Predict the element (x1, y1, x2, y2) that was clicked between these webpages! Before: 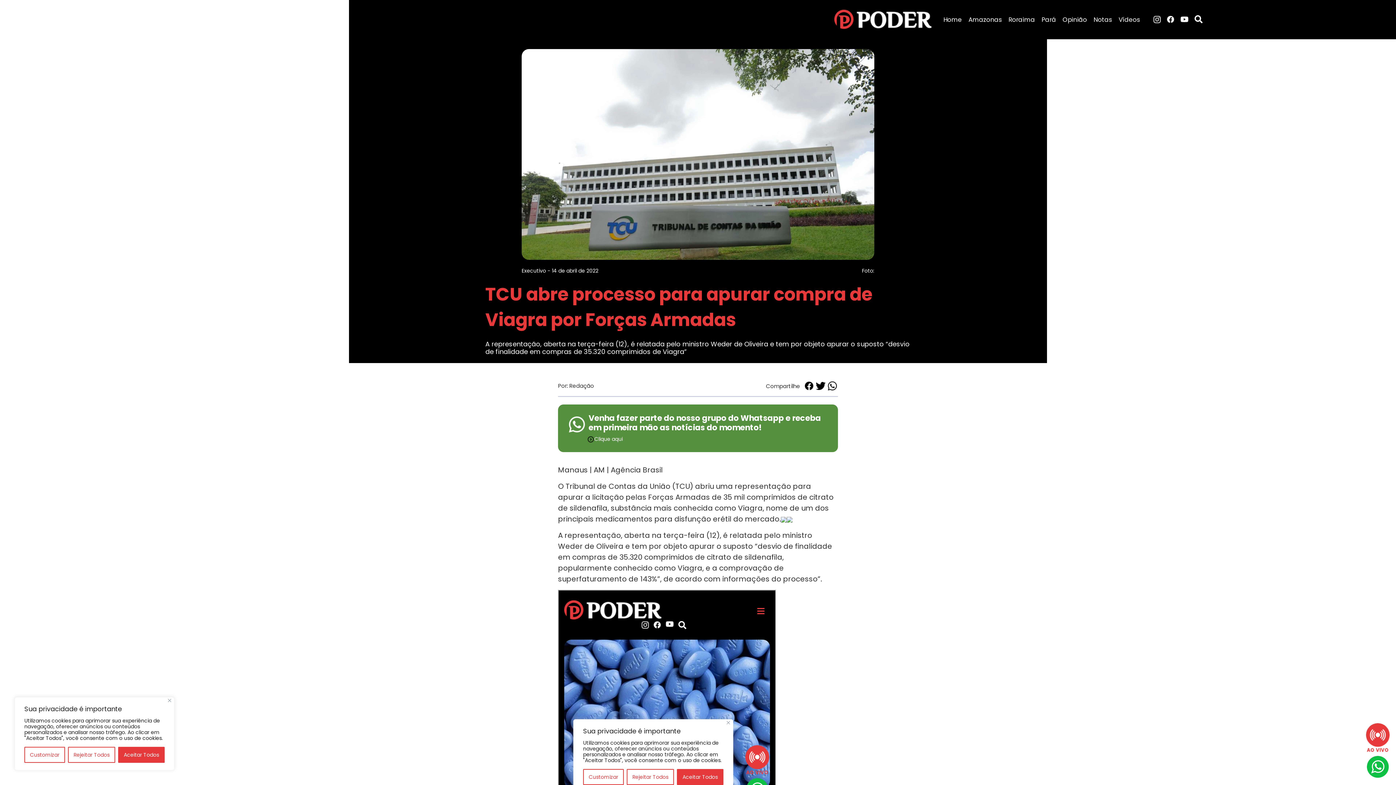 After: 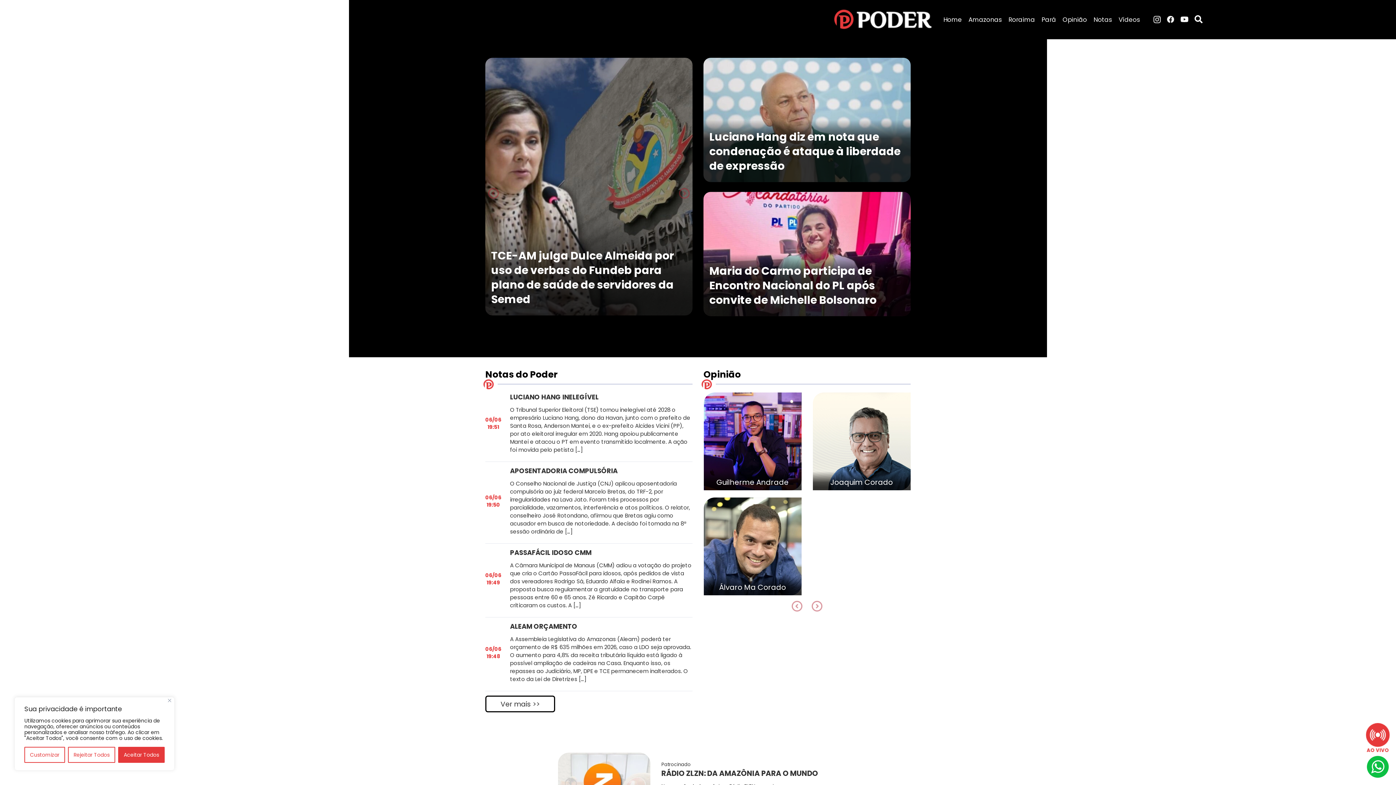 Action: bbox: (834, 15, 932, 22)